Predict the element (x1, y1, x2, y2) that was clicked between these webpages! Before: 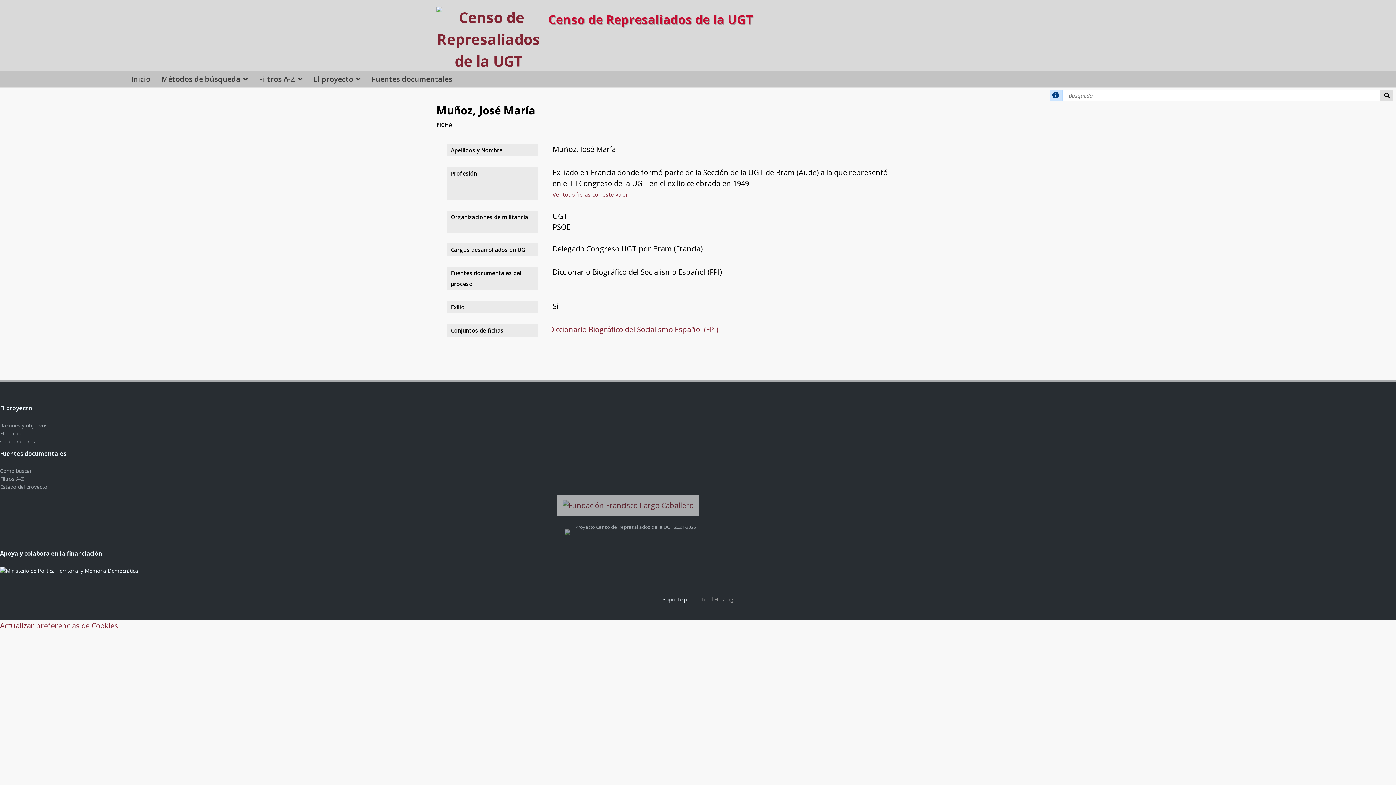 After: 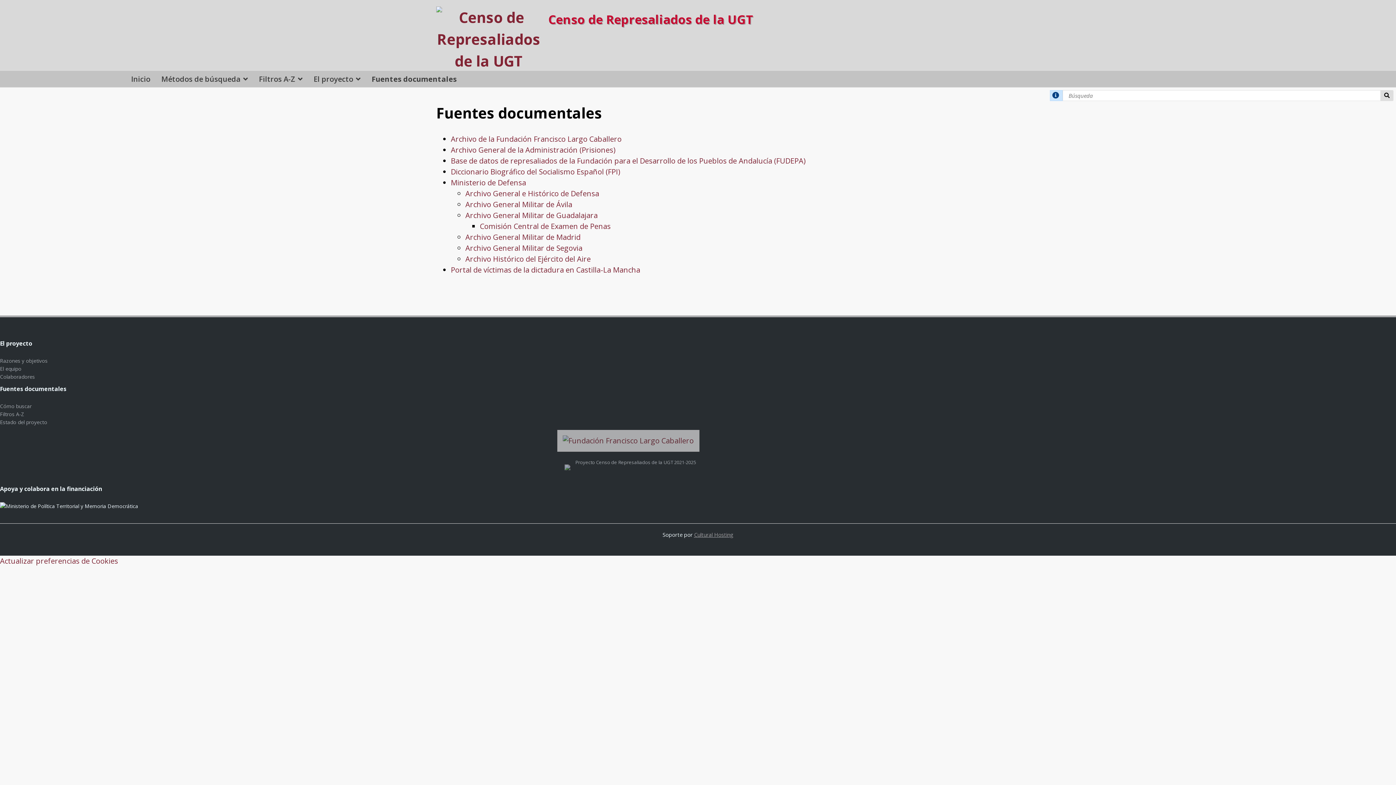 Action: label: Fuentes documentales bbox: (371, 73, 457, 84)